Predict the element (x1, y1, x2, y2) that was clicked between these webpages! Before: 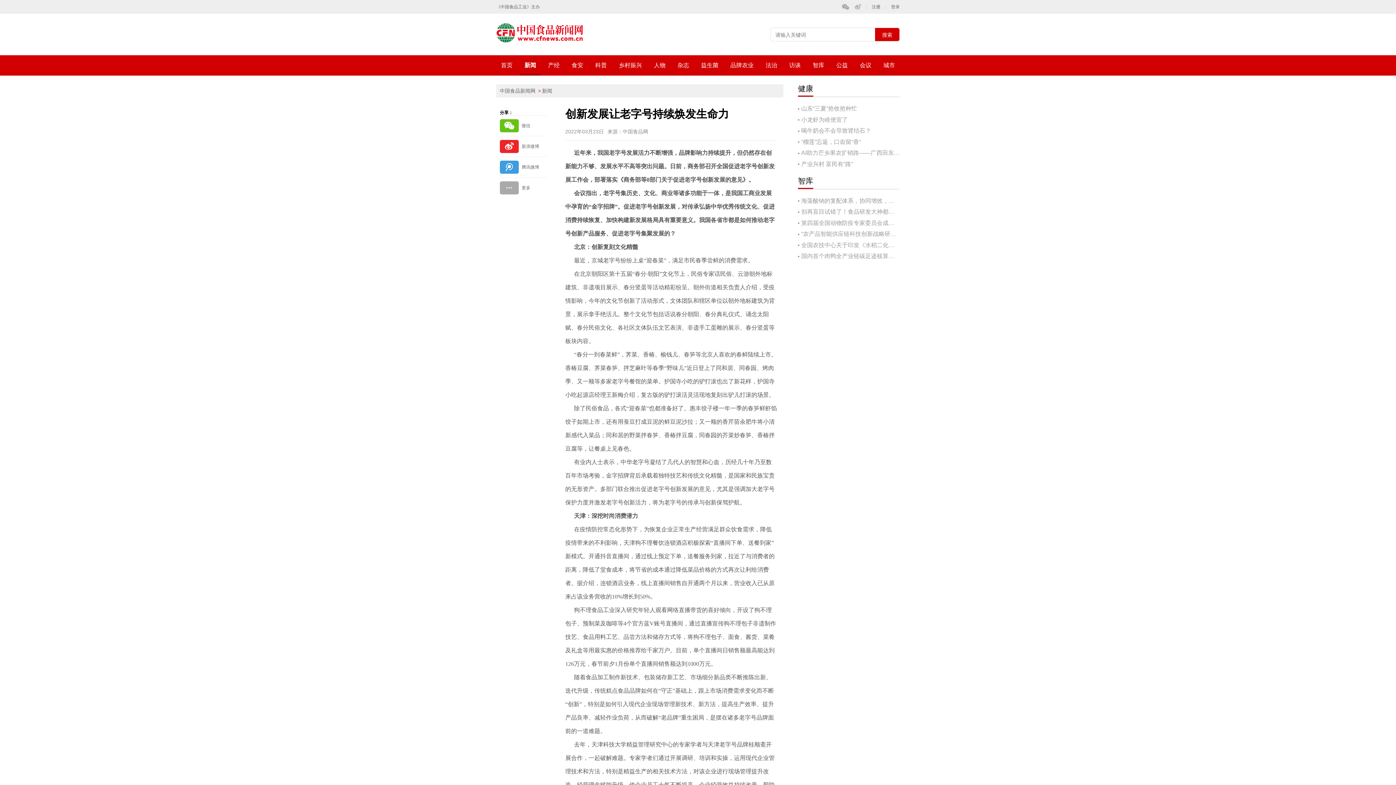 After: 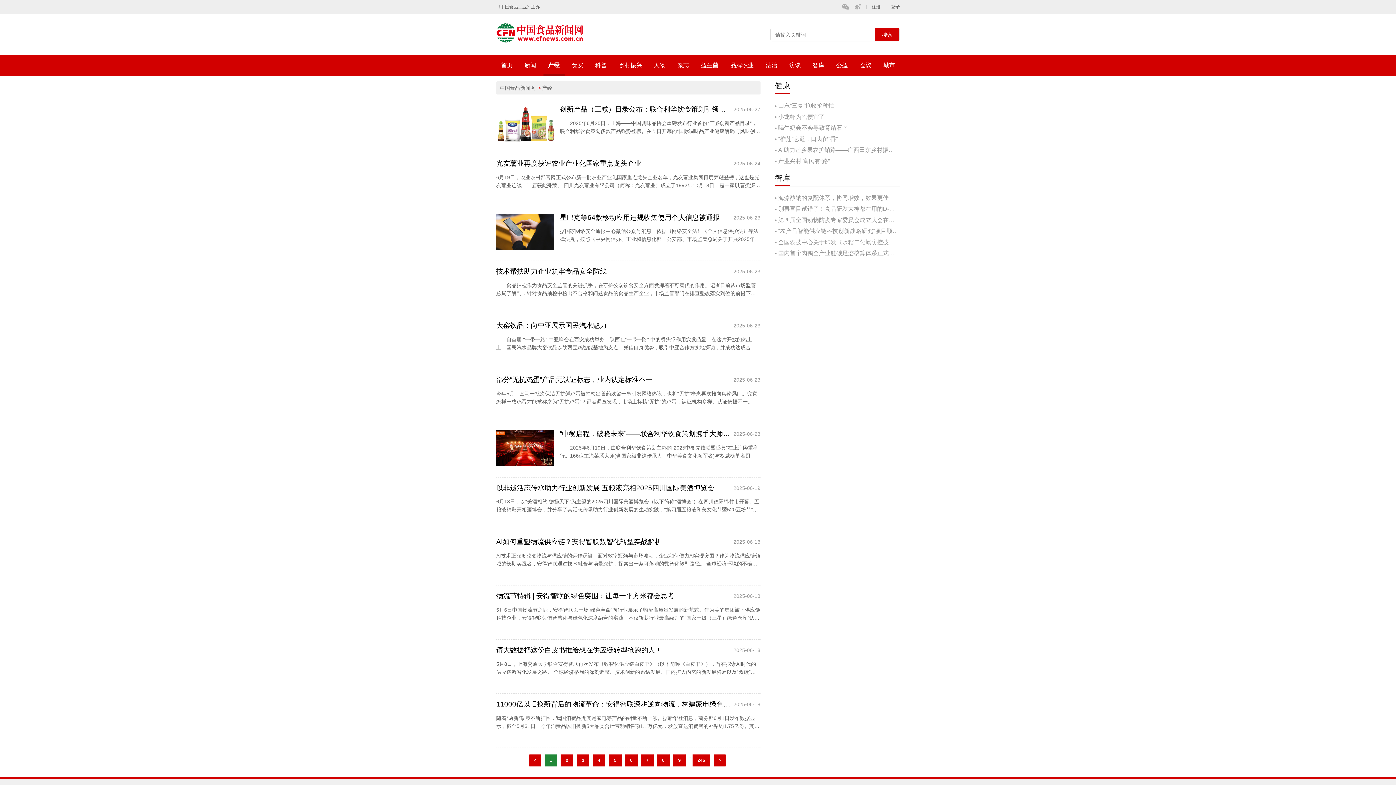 Action: label: 产经 bbox: (543, 58, 564, 72)